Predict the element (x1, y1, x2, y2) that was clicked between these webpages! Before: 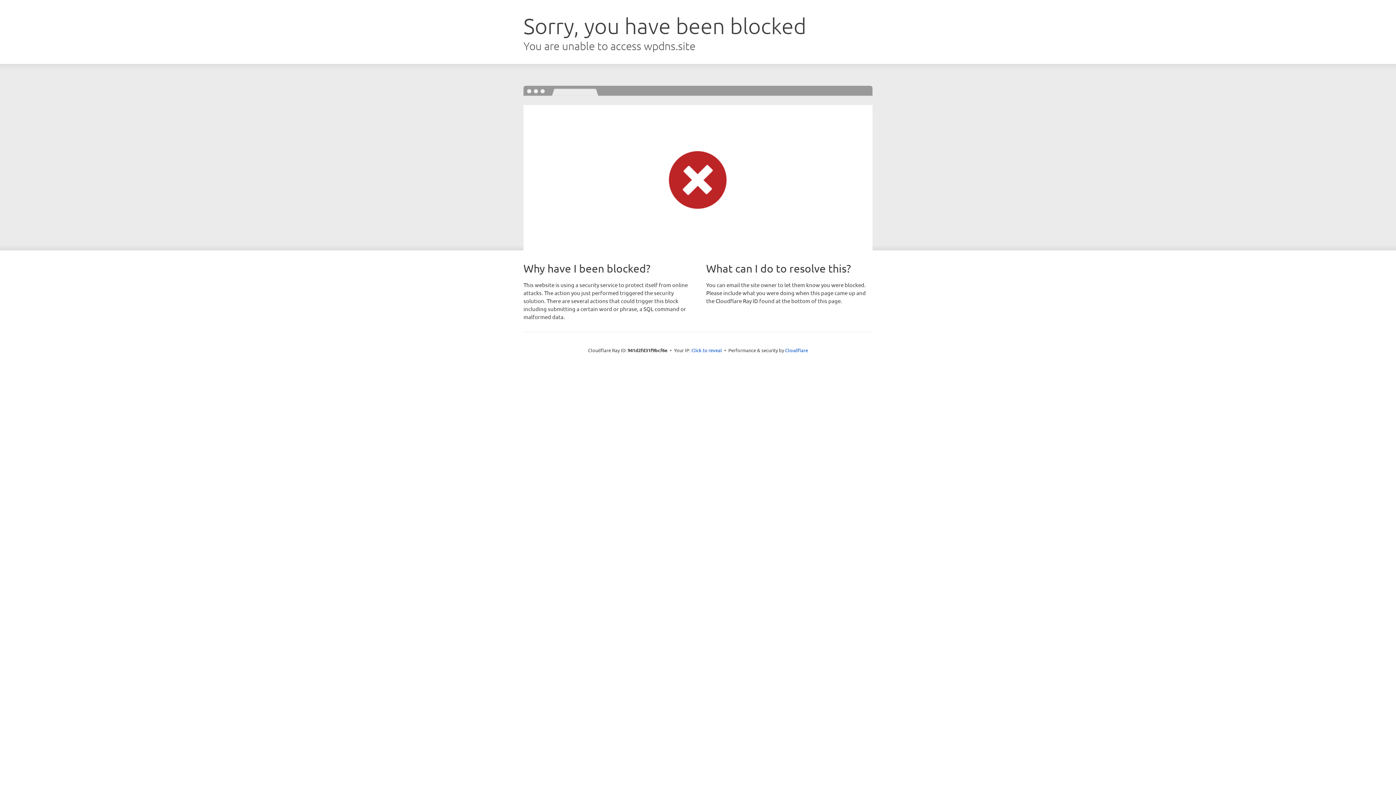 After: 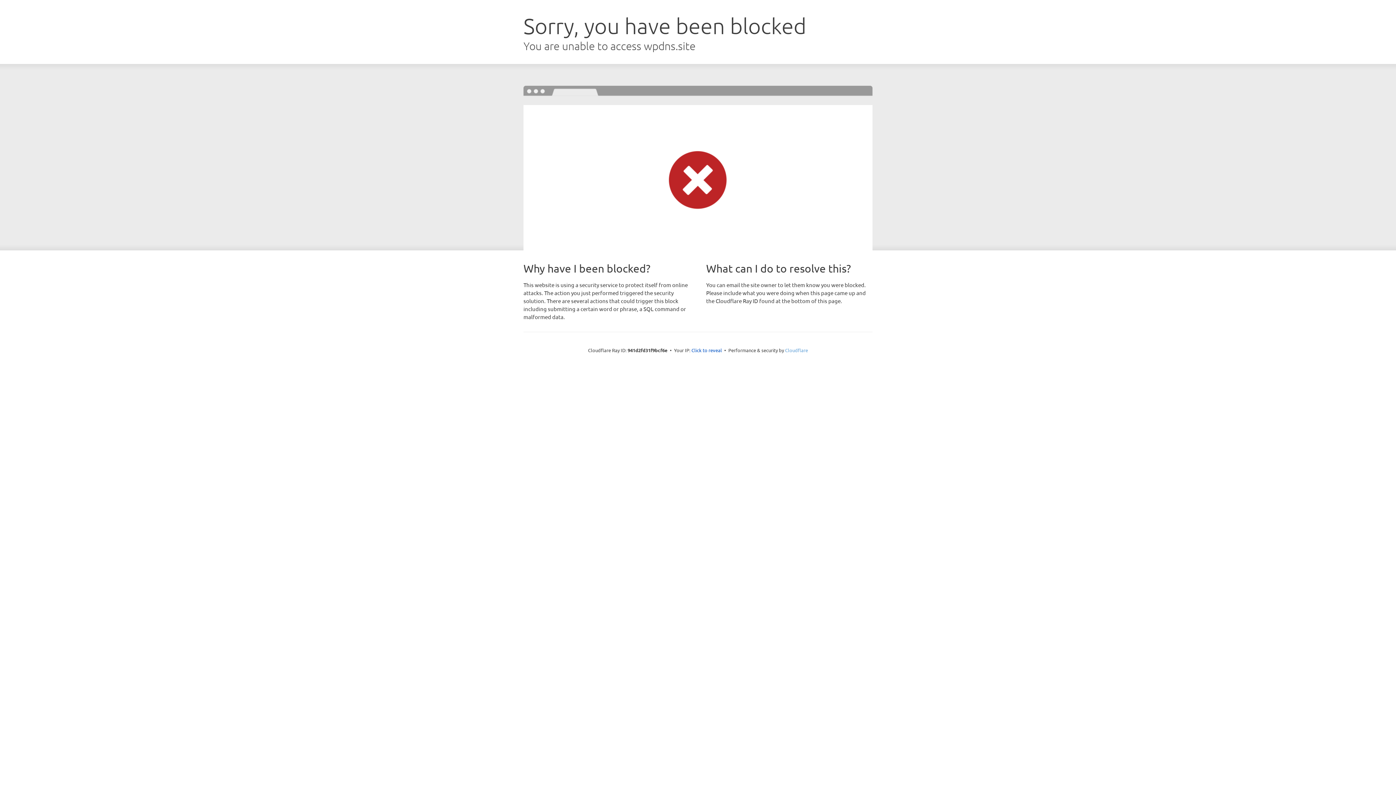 Action: label: Cloudflare bbox: (785, 347, 808, 353)